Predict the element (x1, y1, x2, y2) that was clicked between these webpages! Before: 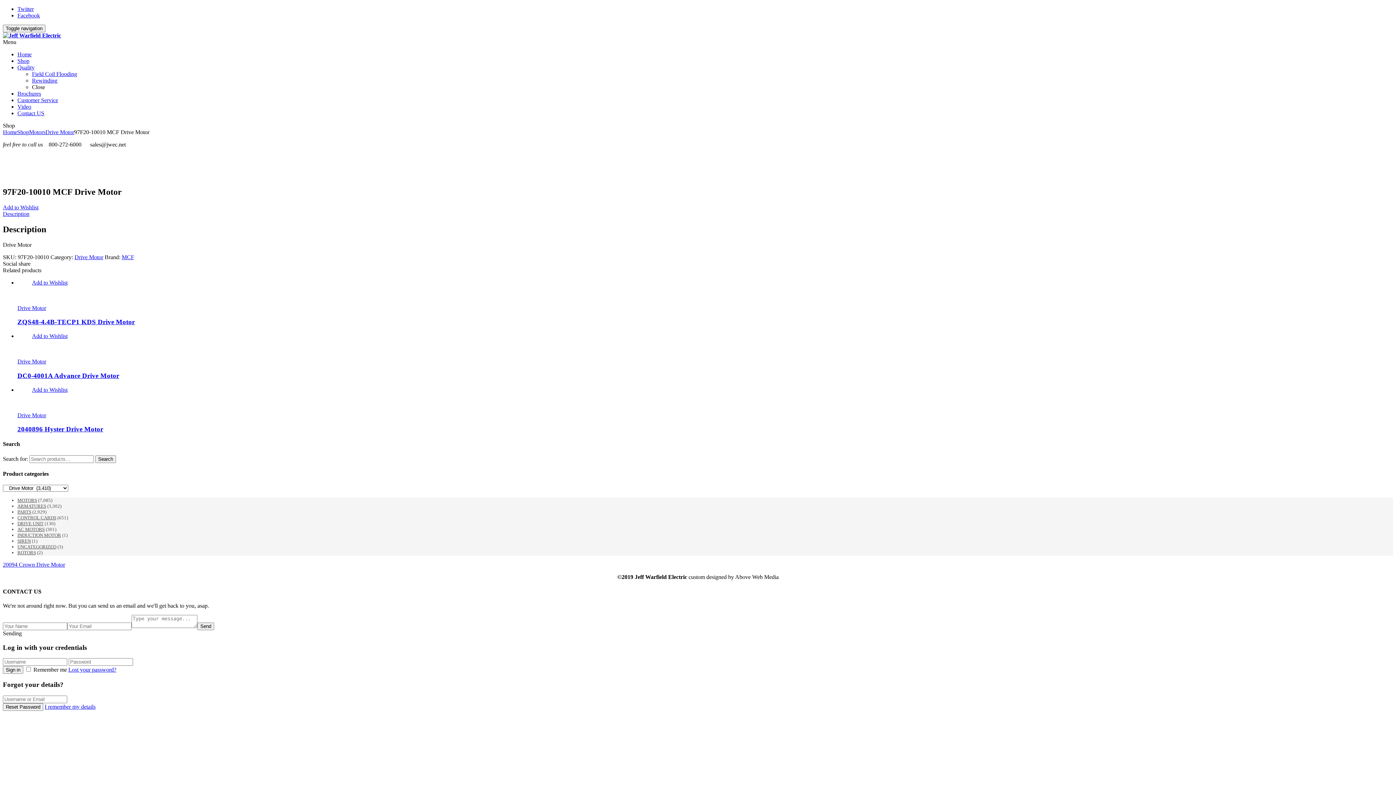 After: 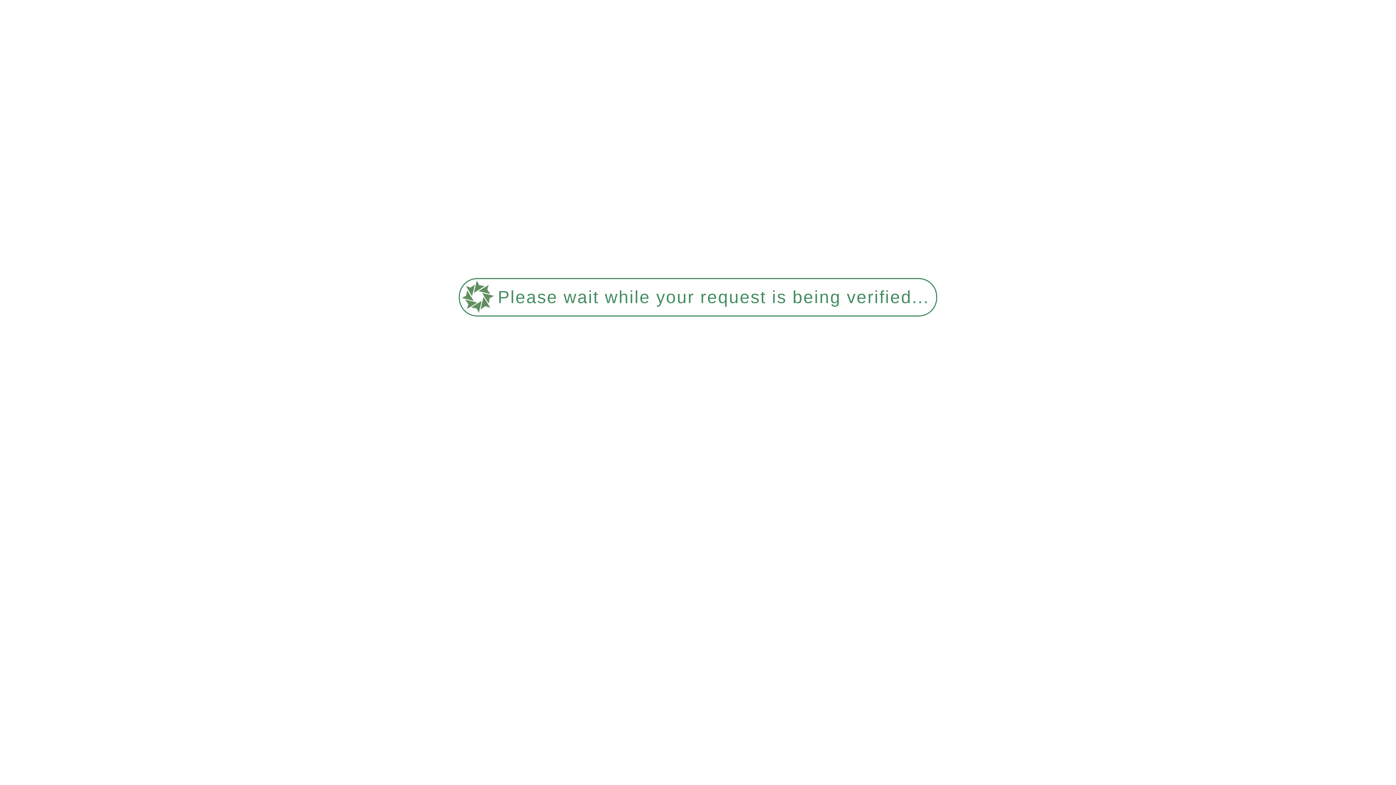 Action: bbox: (32, 279, 67, 285) label: Add to Wishlist